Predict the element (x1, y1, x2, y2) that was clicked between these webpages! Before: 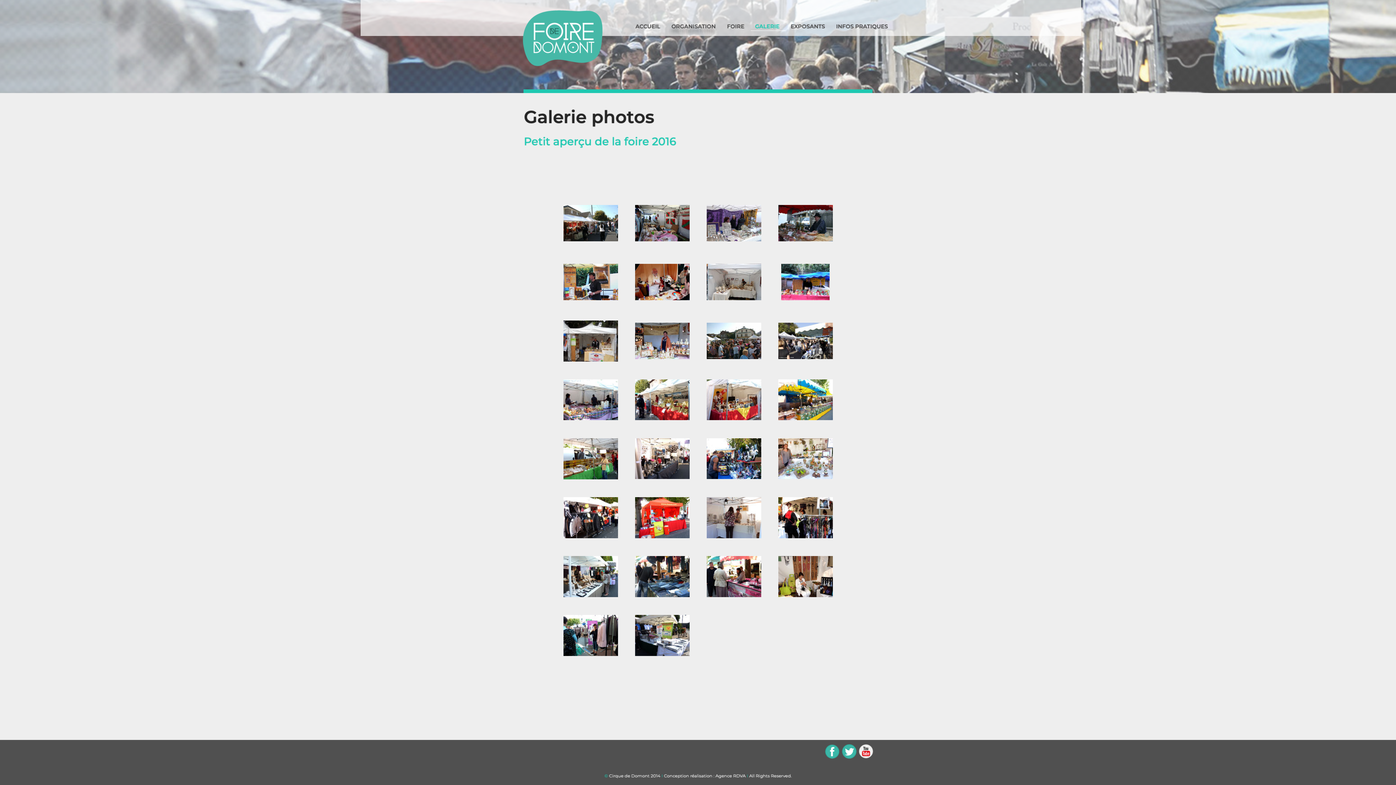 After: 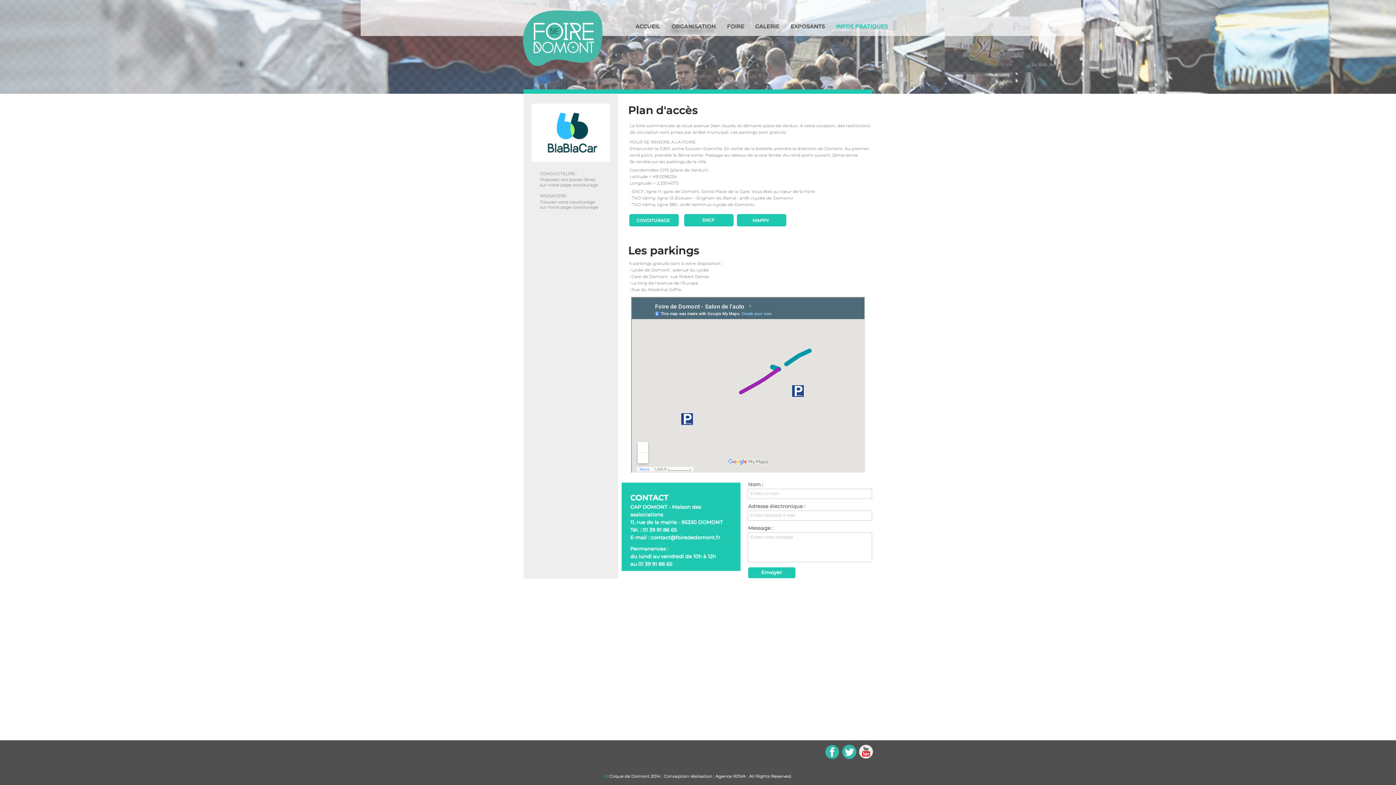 Action: bbox: (832, 21, 894, 30)